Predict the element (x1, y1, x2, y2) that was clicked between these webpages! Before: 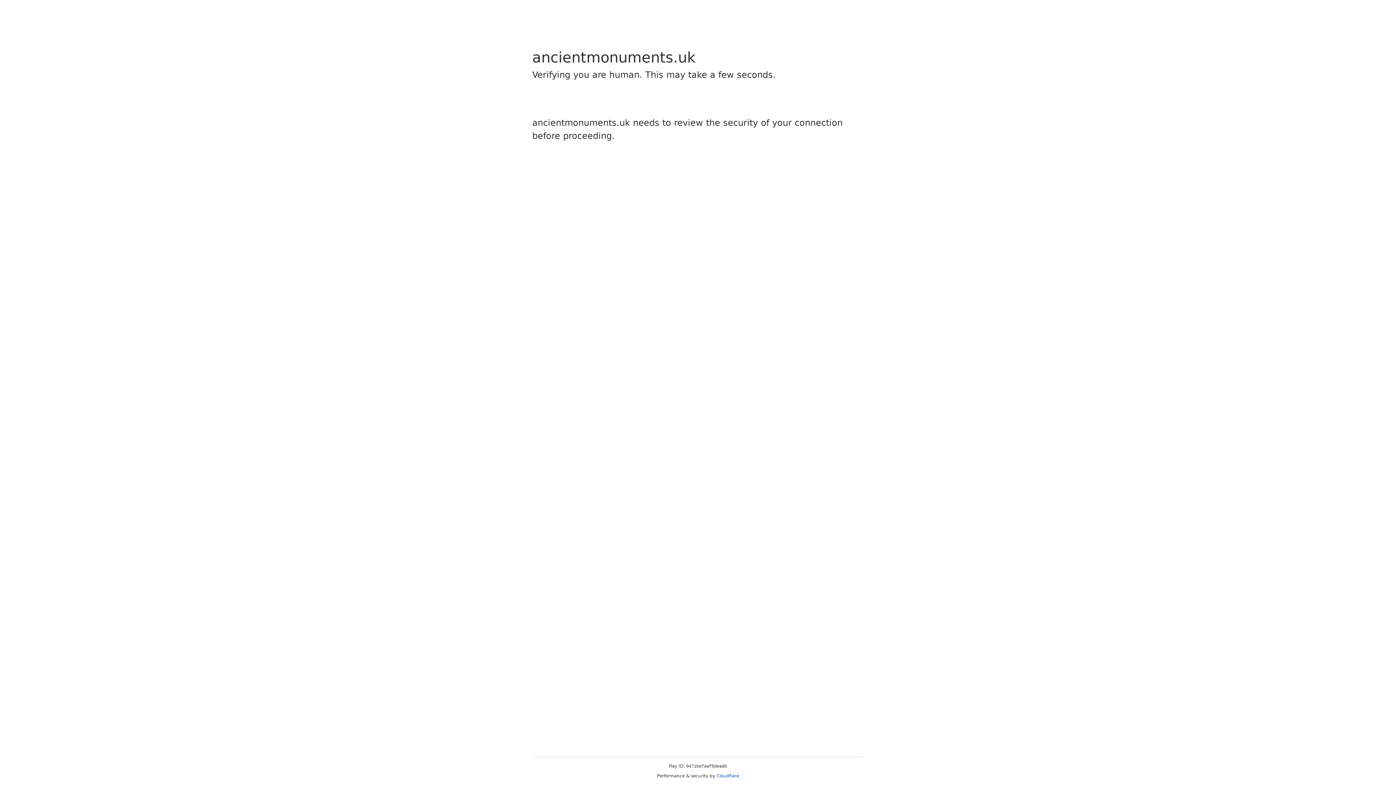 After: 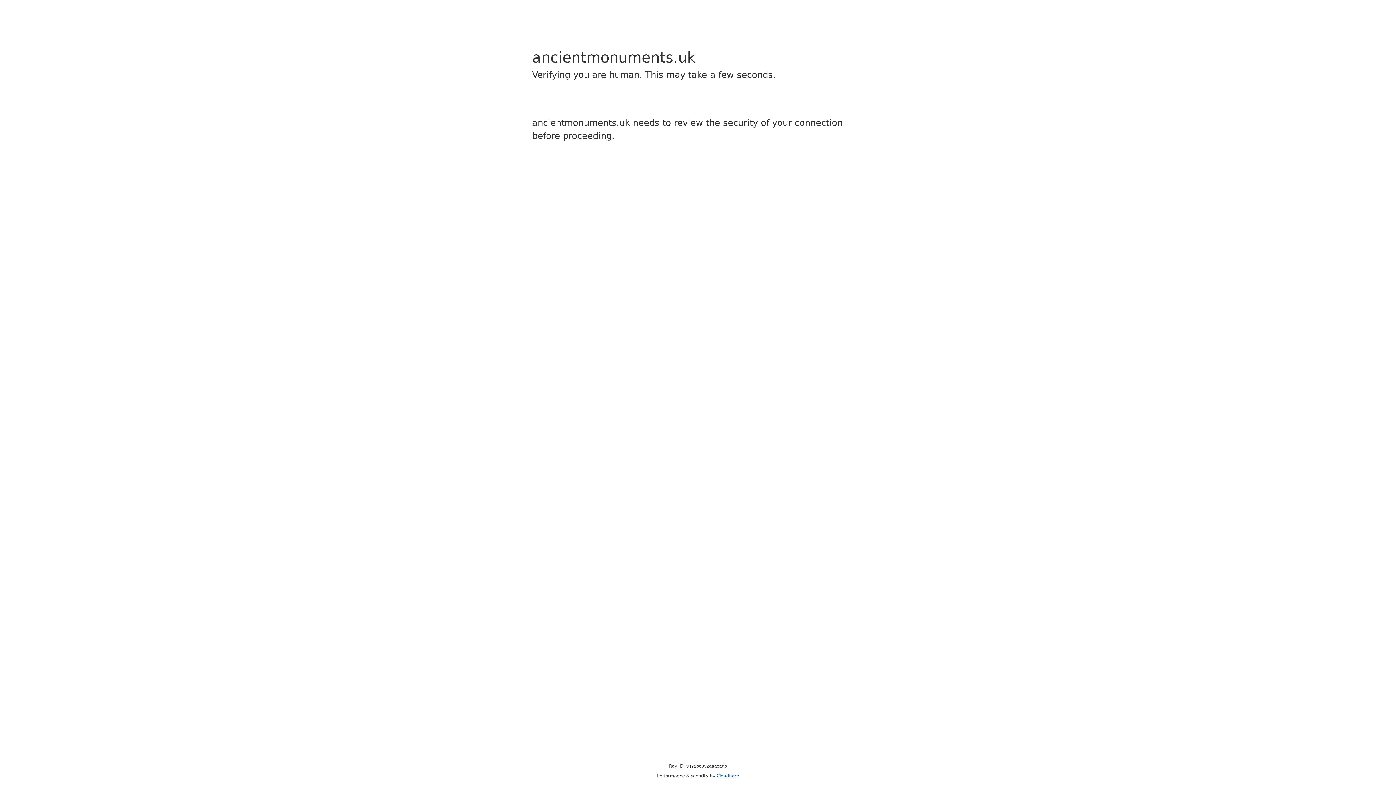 Action: bbox: (716, 773, 739, 778) label: Cloudflare